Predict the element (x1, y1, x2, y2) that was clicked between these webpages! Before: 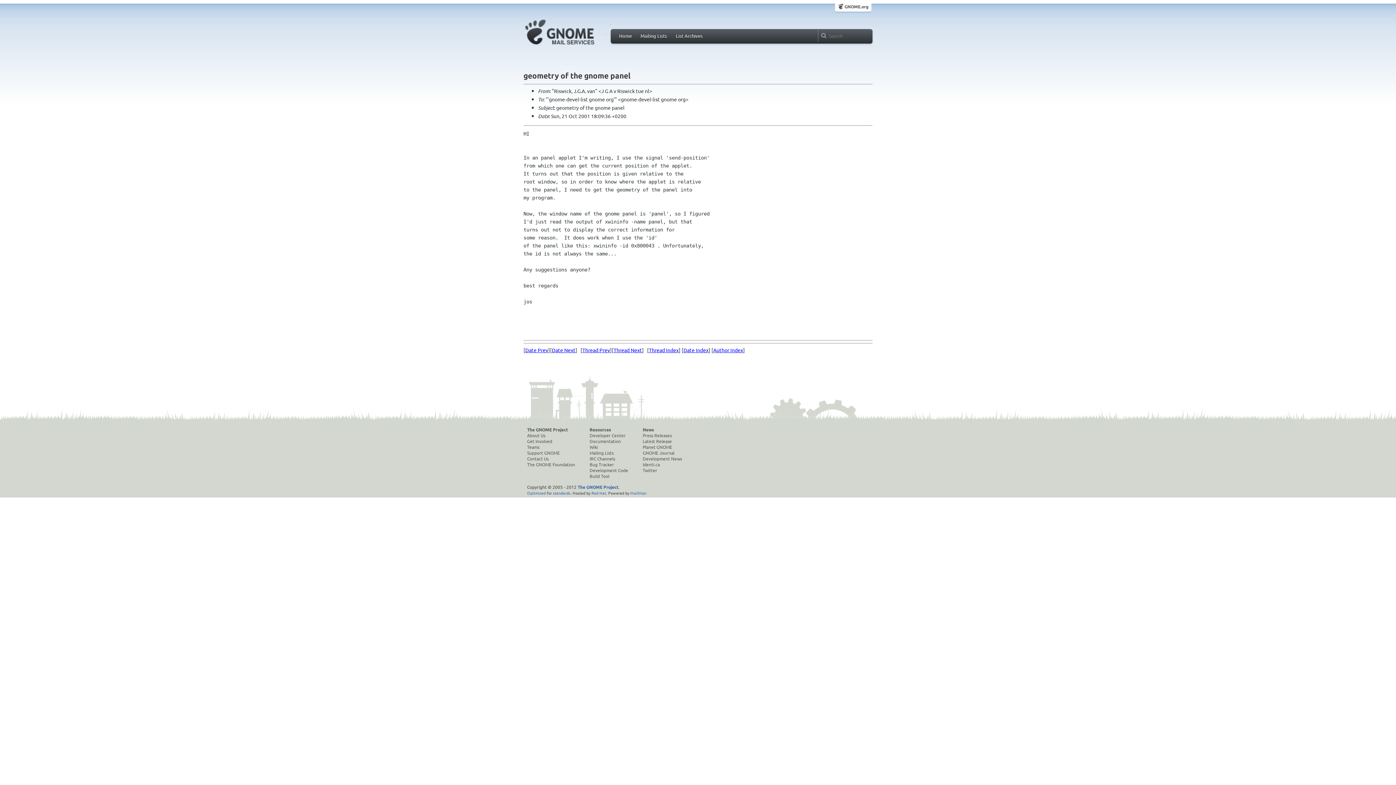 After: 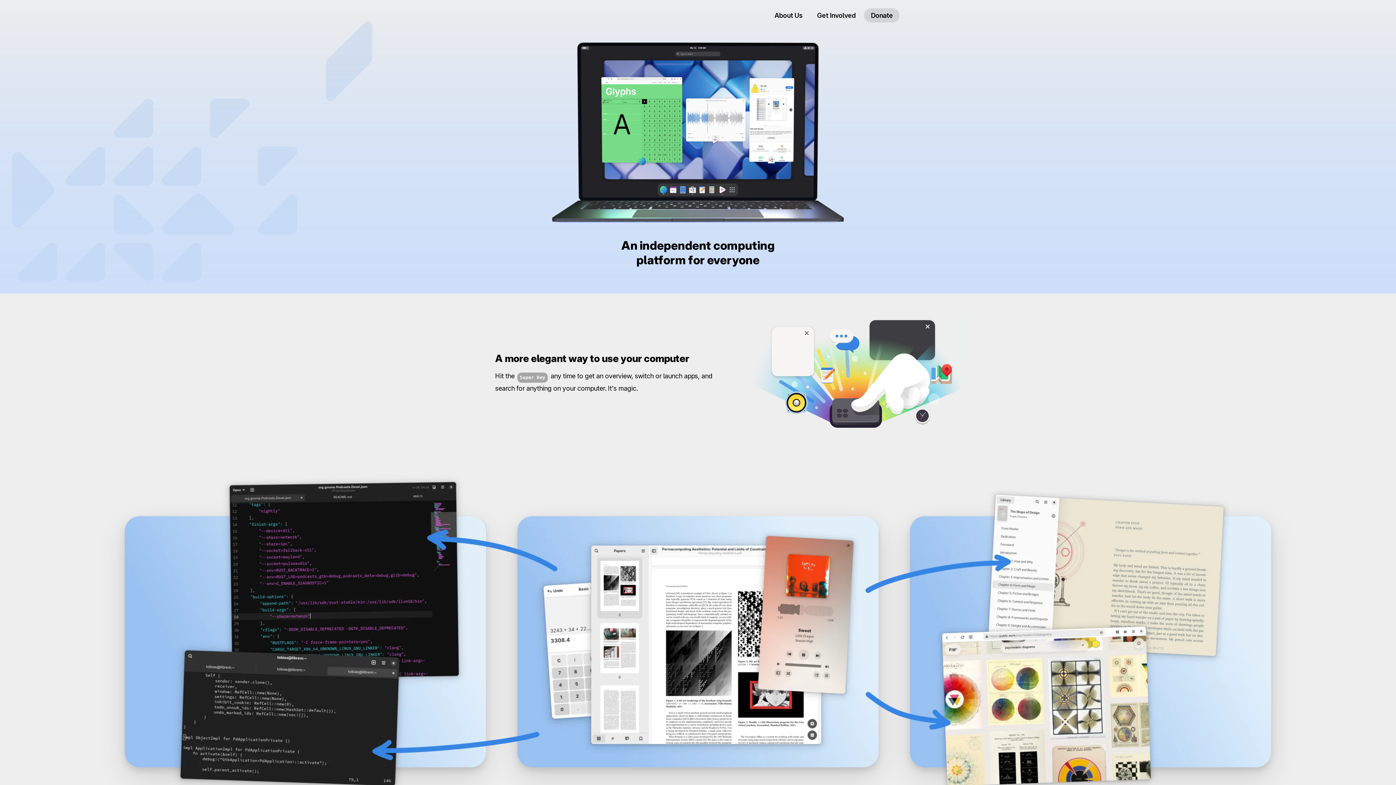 Action: label: The GNOME Project bbox: (527, 426, 575, 432)